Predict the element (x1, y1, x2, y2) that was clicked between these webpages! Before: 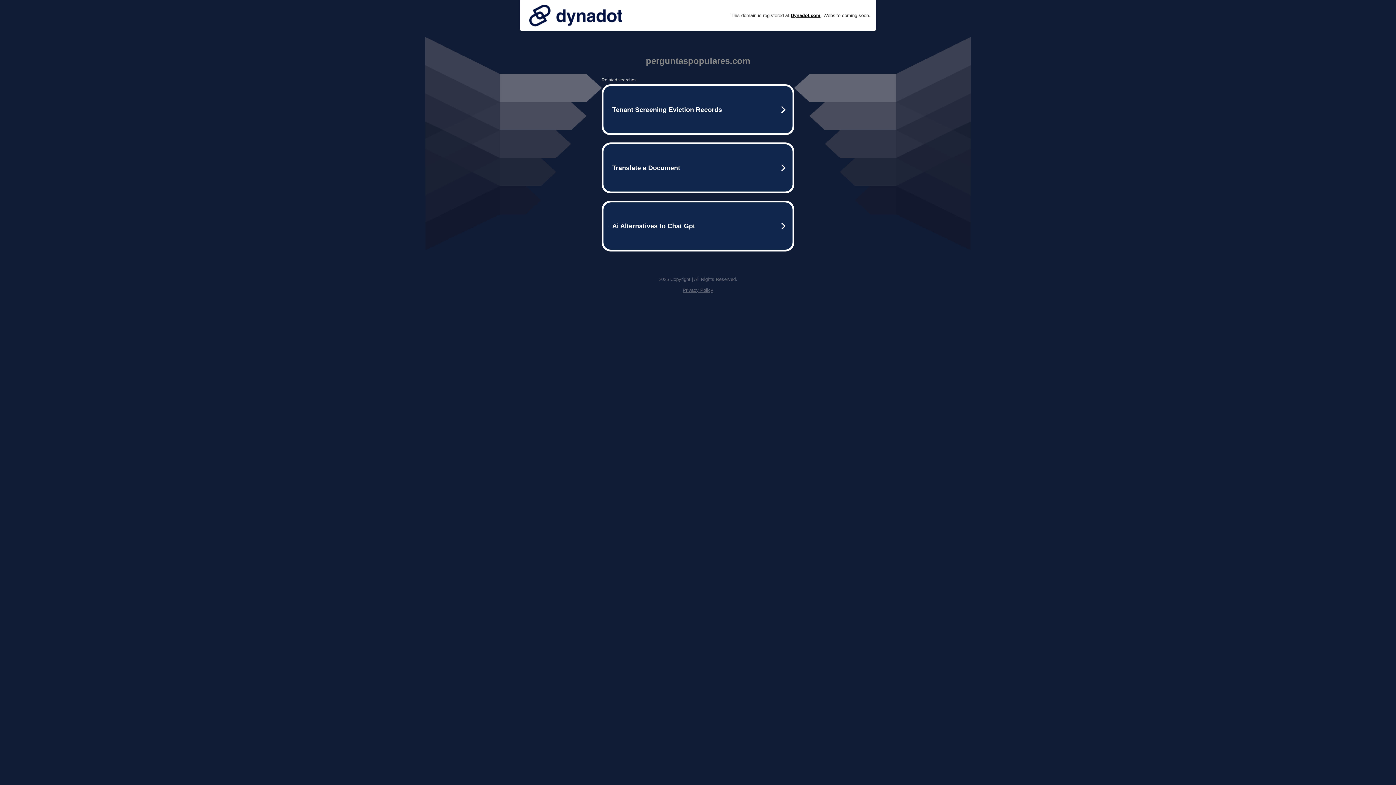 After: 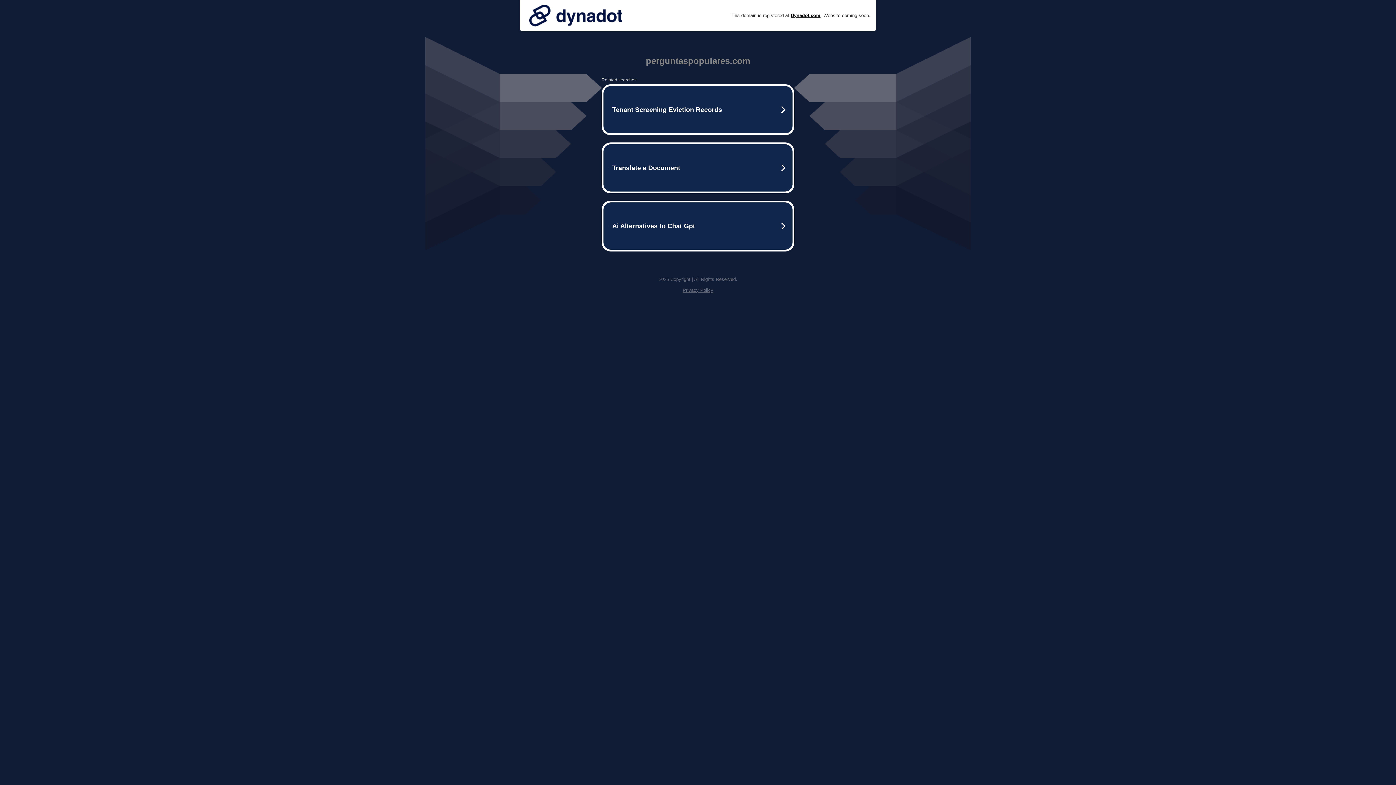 Action: bbox: (682, 287, 713, 293) label: Privacy Policy